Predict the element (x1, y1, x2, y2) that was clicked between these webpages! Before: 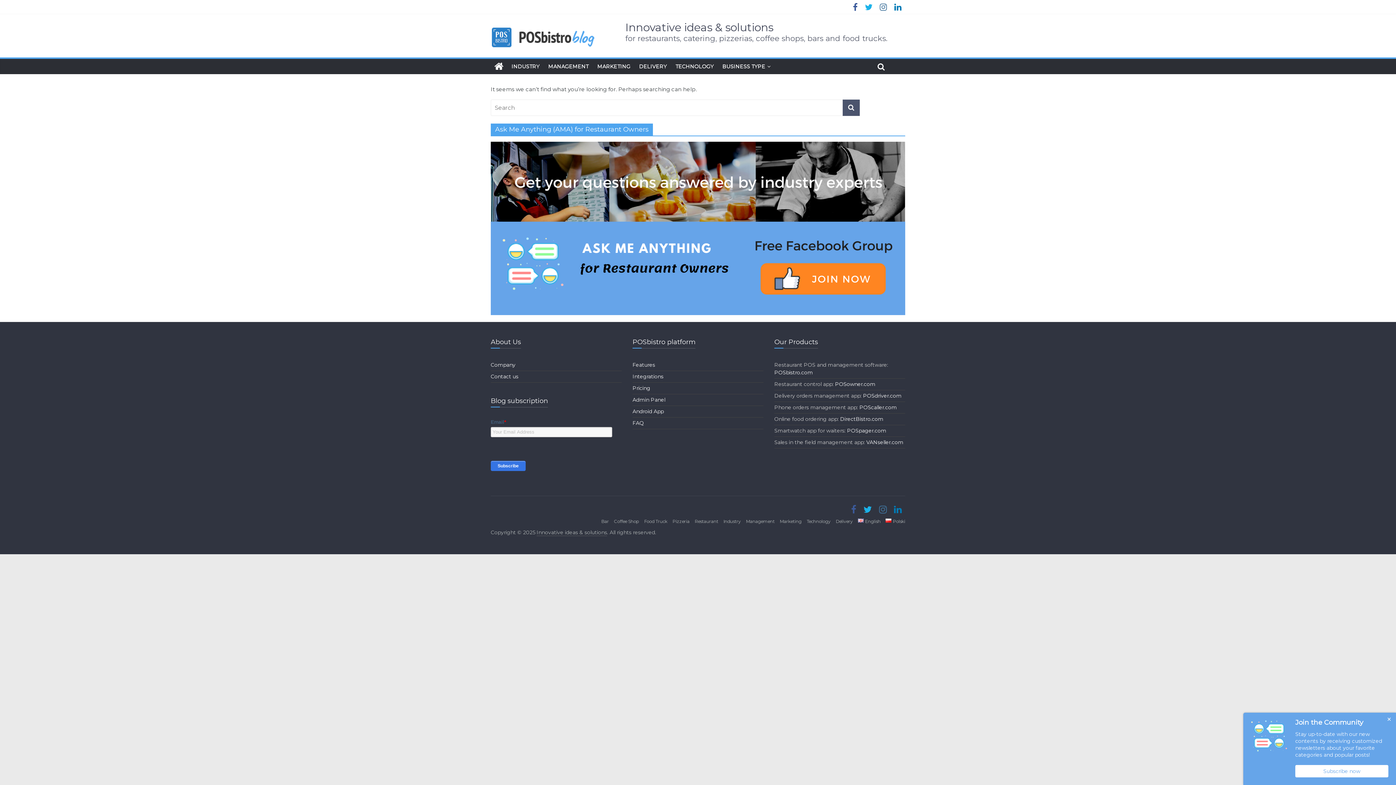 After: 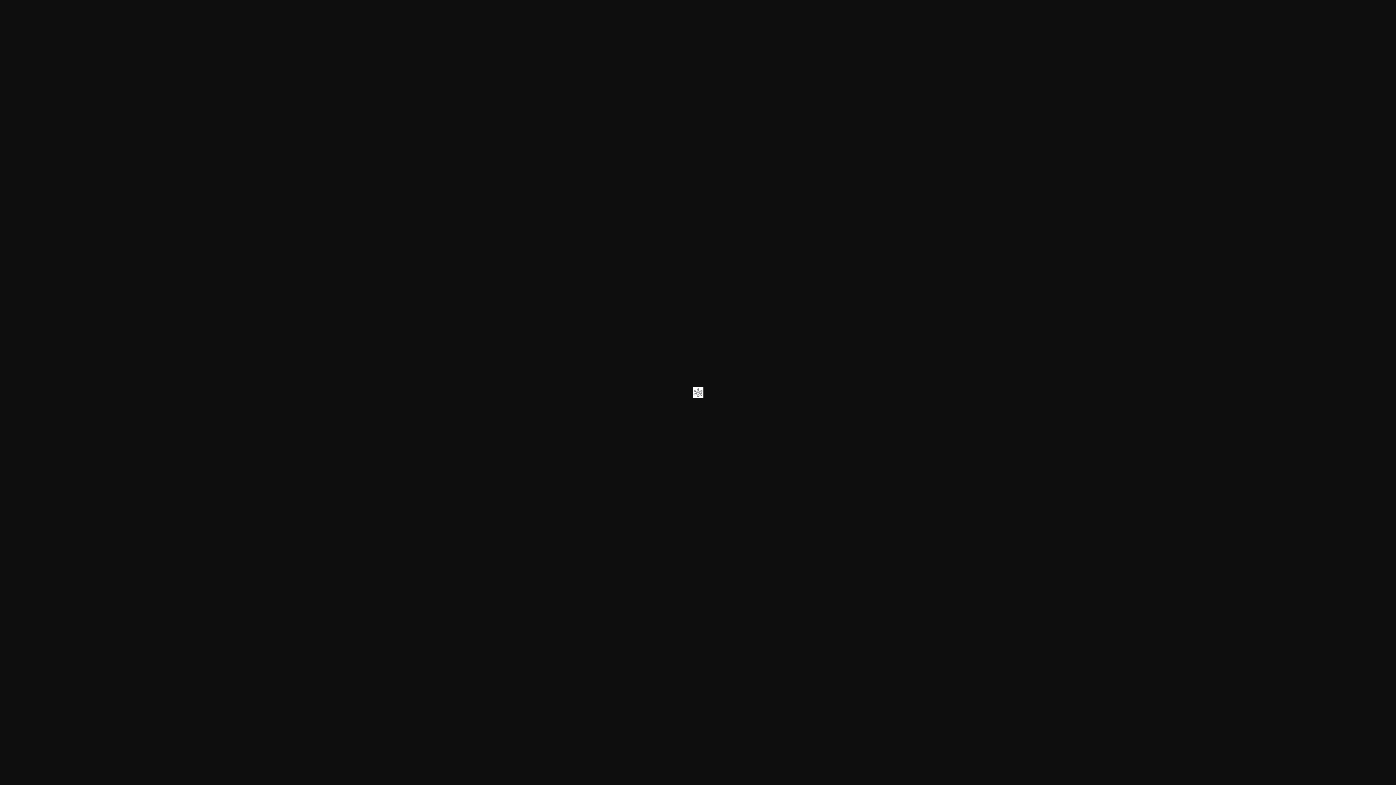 Action: bbox: (632, 373, 663, 380) label: Integrations